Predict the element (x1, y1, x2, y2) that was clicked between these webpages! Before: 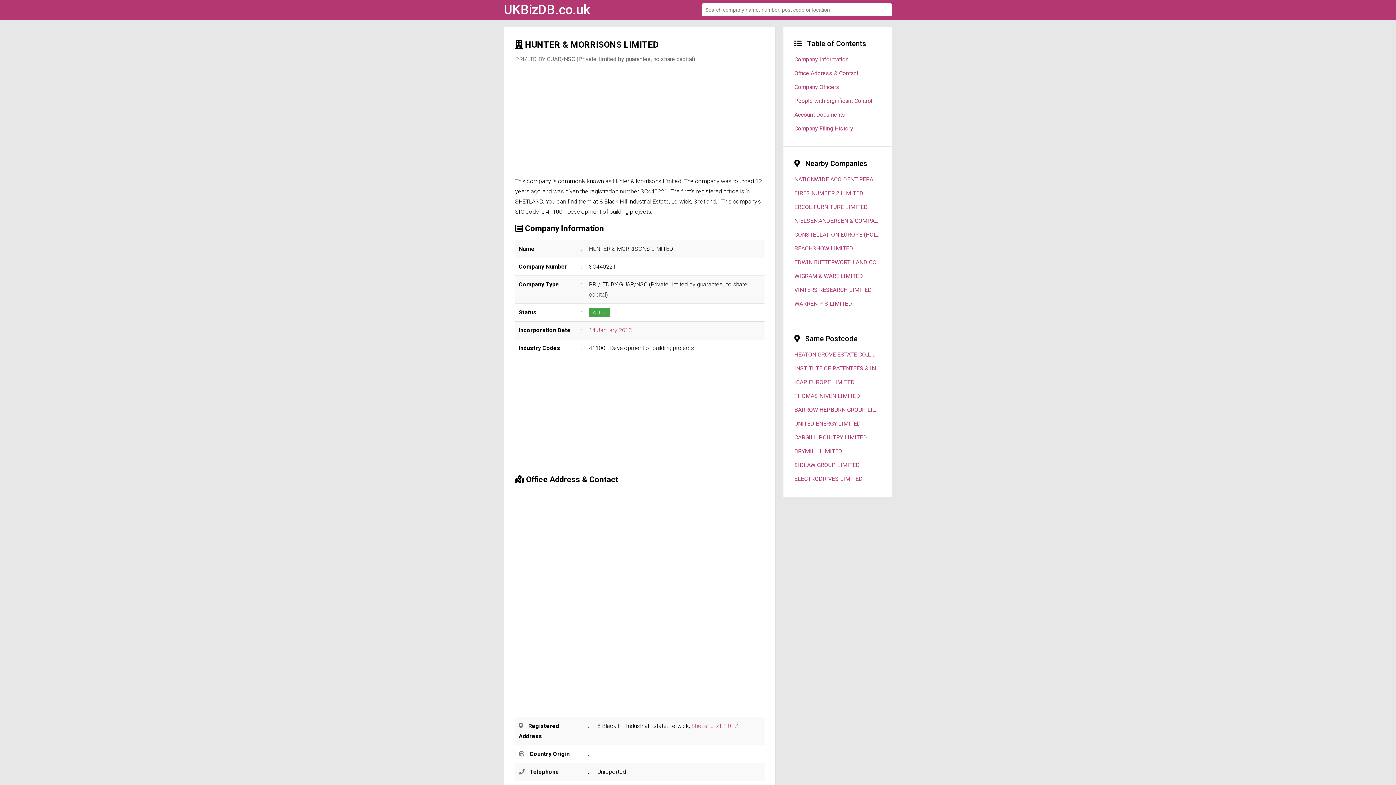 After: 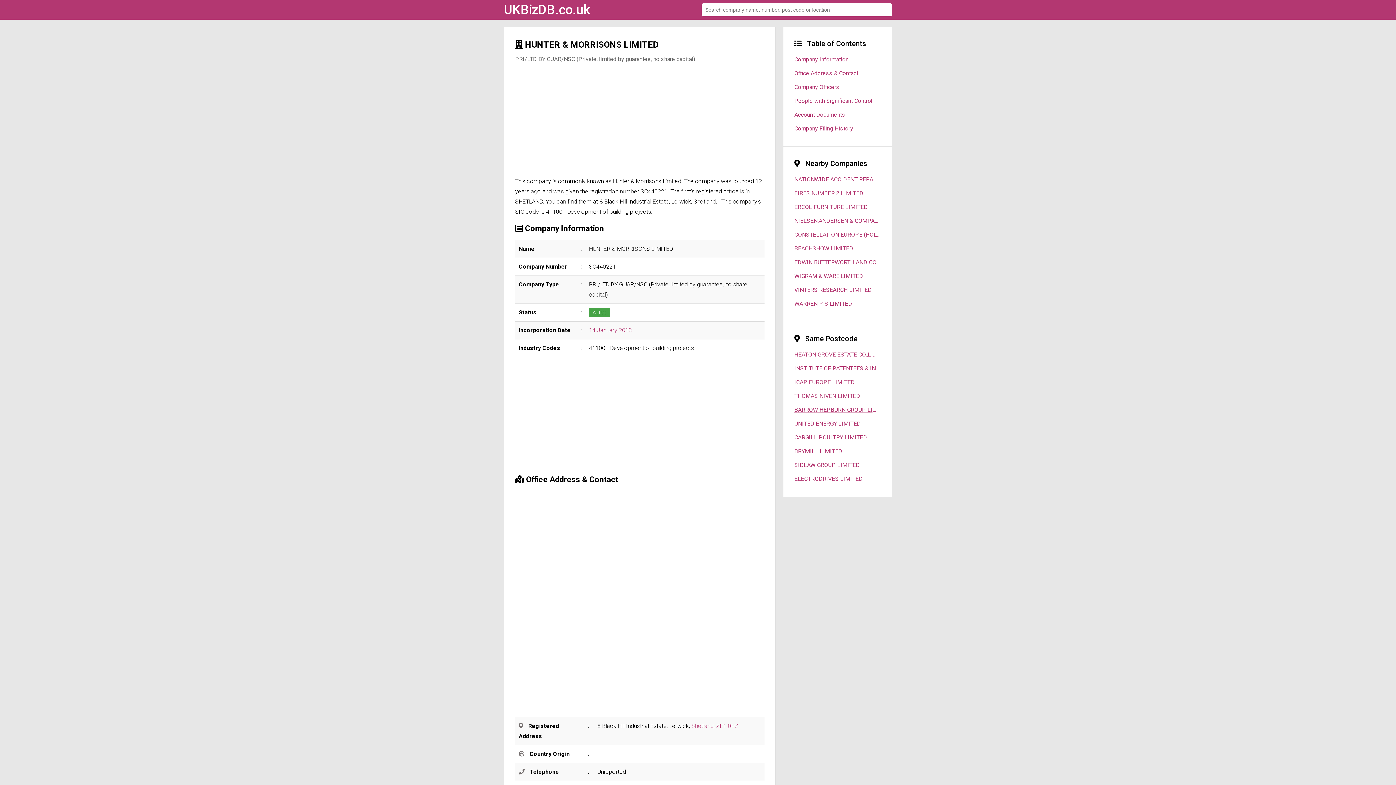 Action: bbox: (794, 403, 881, 417) label: BARROW HEPBURN GROUP LIMITED